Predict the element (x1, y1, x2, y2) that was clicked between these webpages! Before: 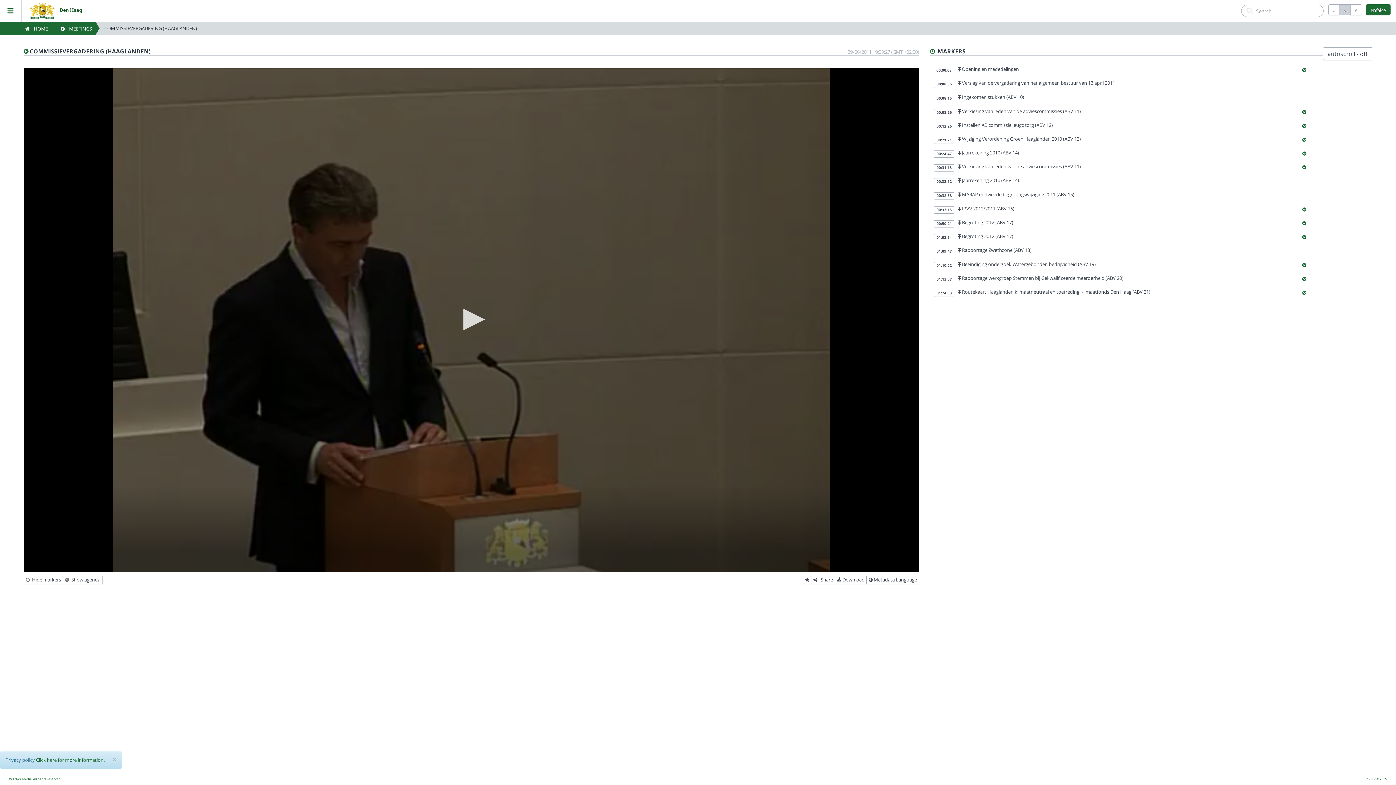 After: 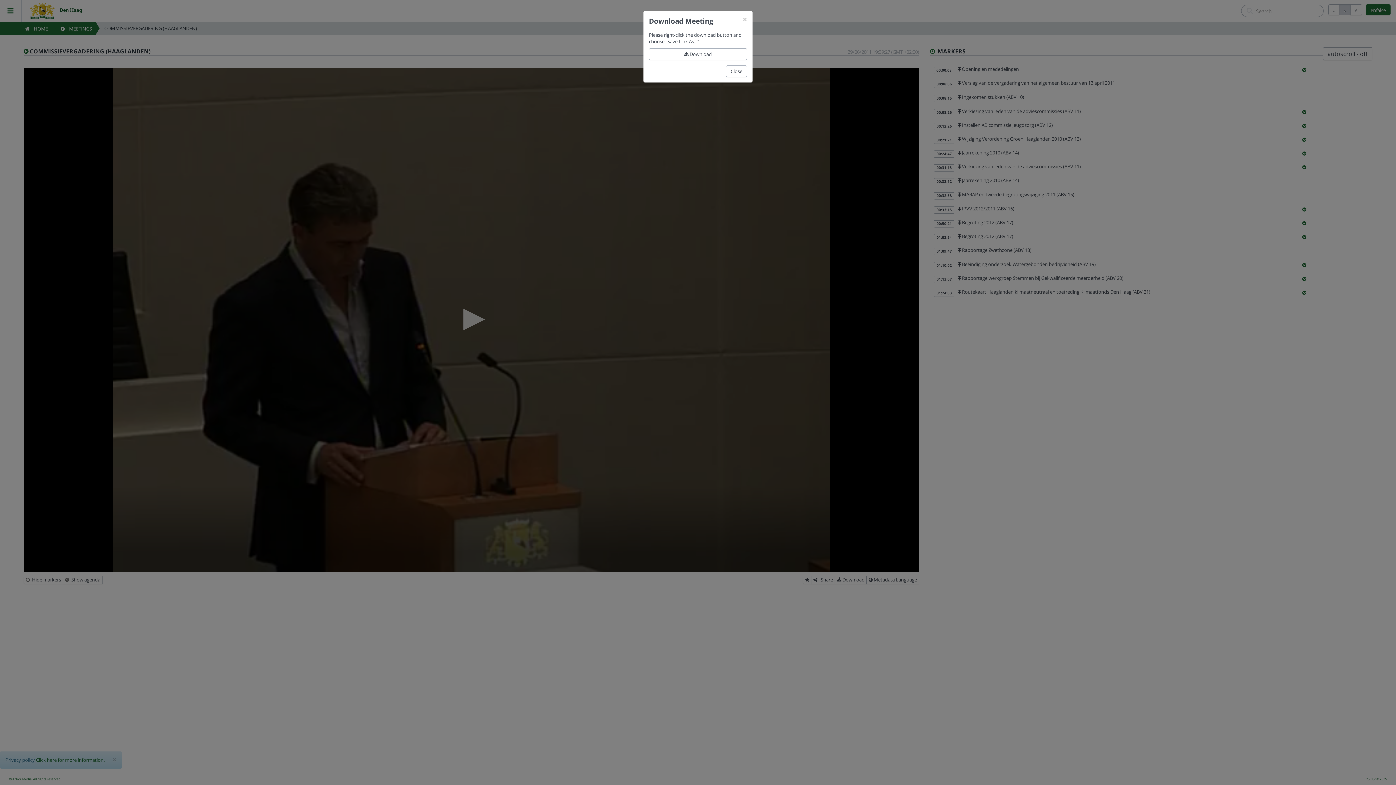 Action: label:  Download bbox: (835, 575, 867, 584)